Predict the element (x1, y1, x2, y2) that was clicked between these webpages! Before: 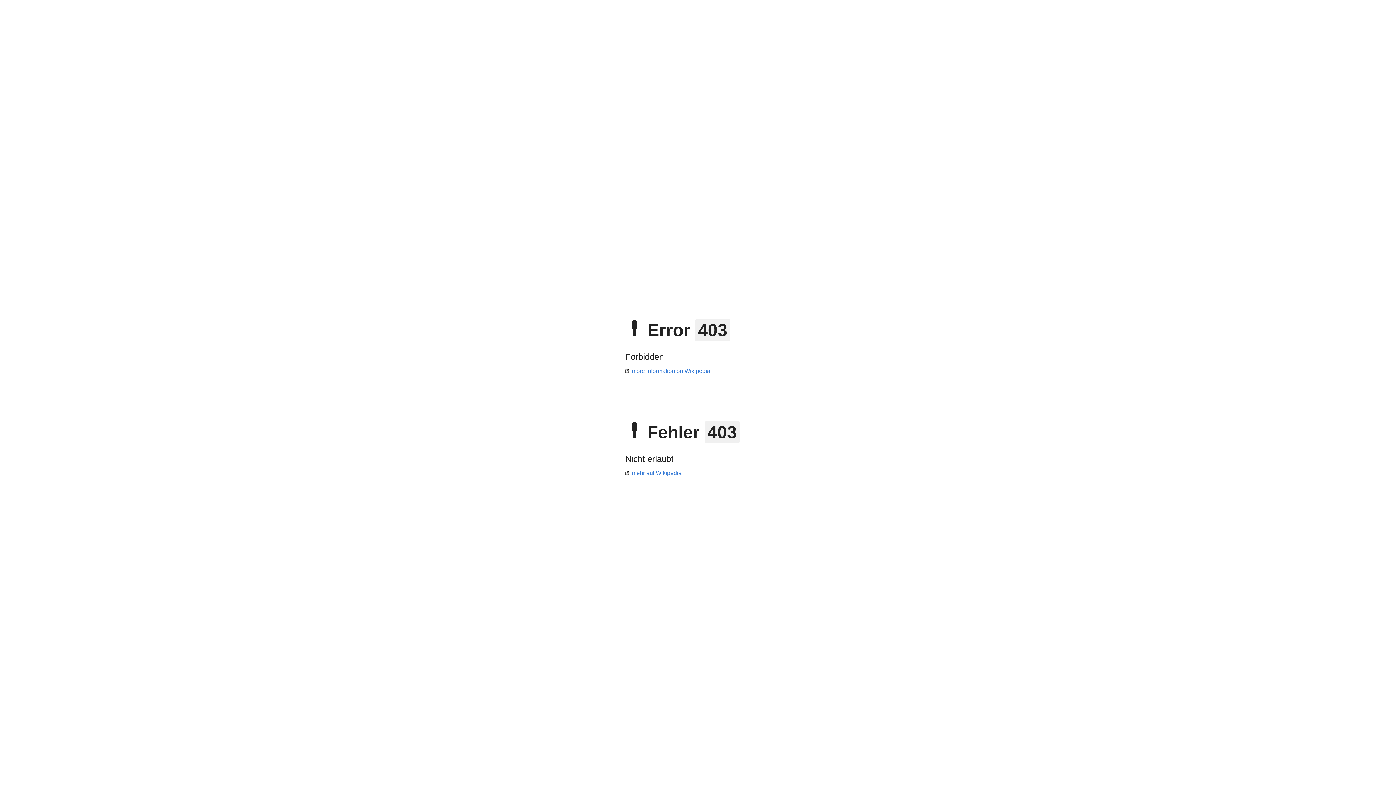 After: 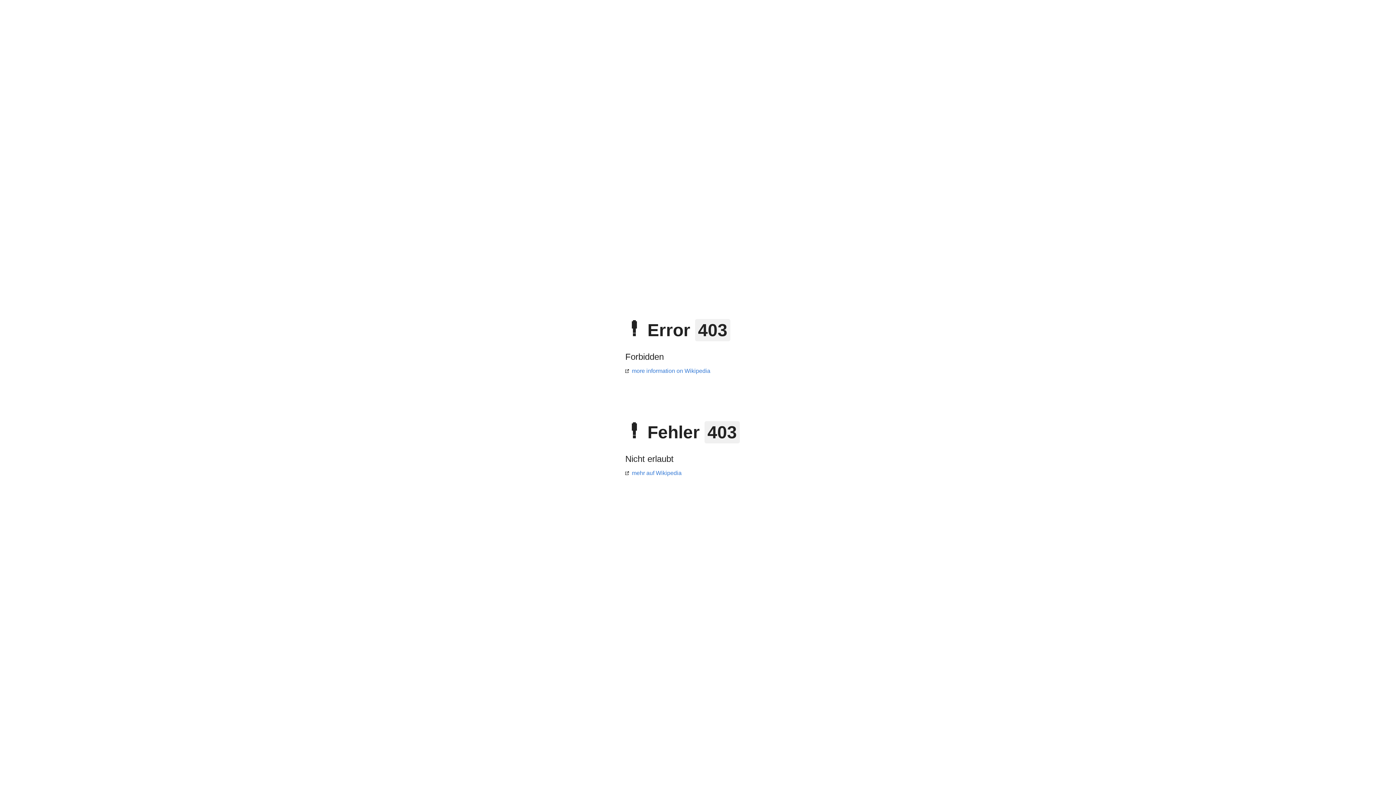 Action: label: mehr auf Wikipedia bbox: (625, 470, 681, 476)